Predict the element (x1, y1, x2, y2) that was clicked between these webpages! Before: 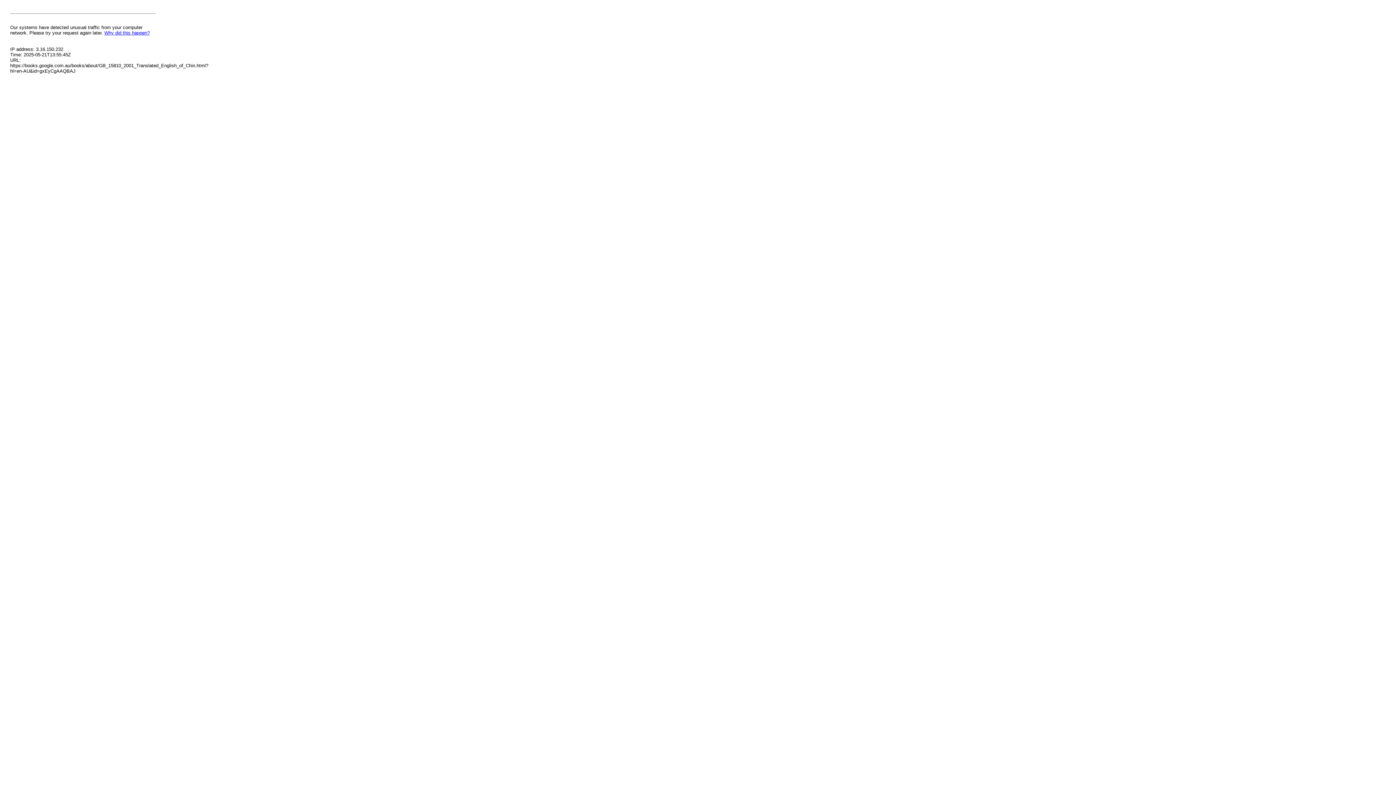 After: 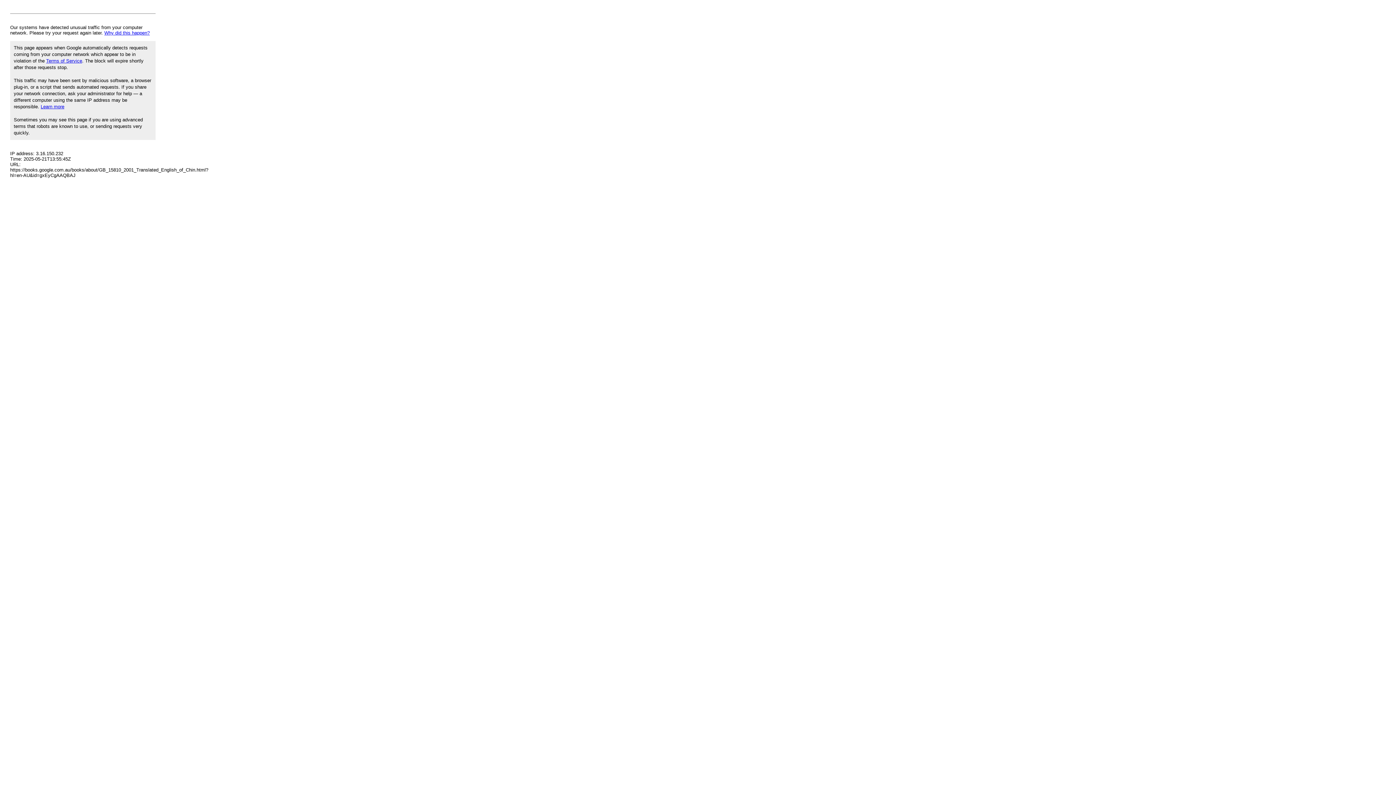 Action: bbox: (104, 30, 149, 35) label: Why did this happen?